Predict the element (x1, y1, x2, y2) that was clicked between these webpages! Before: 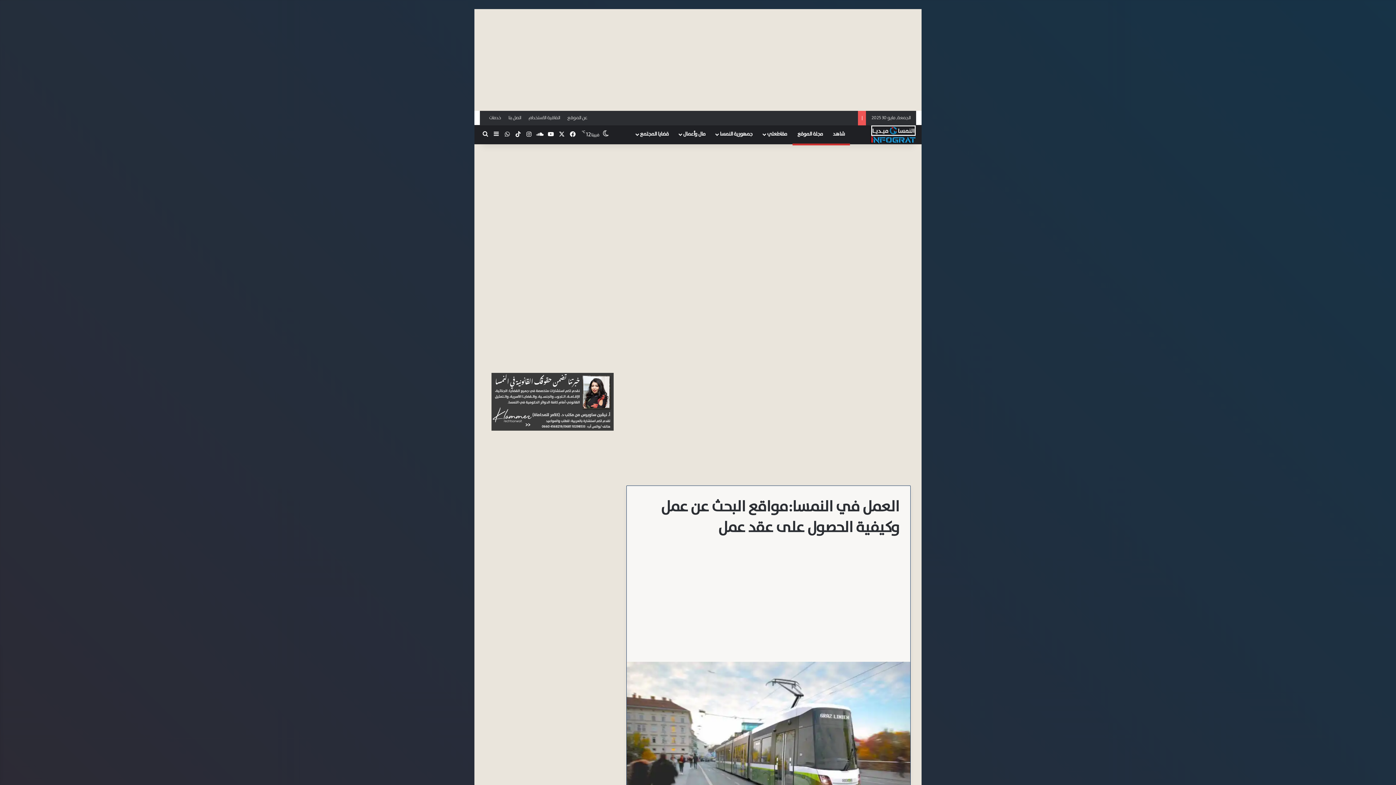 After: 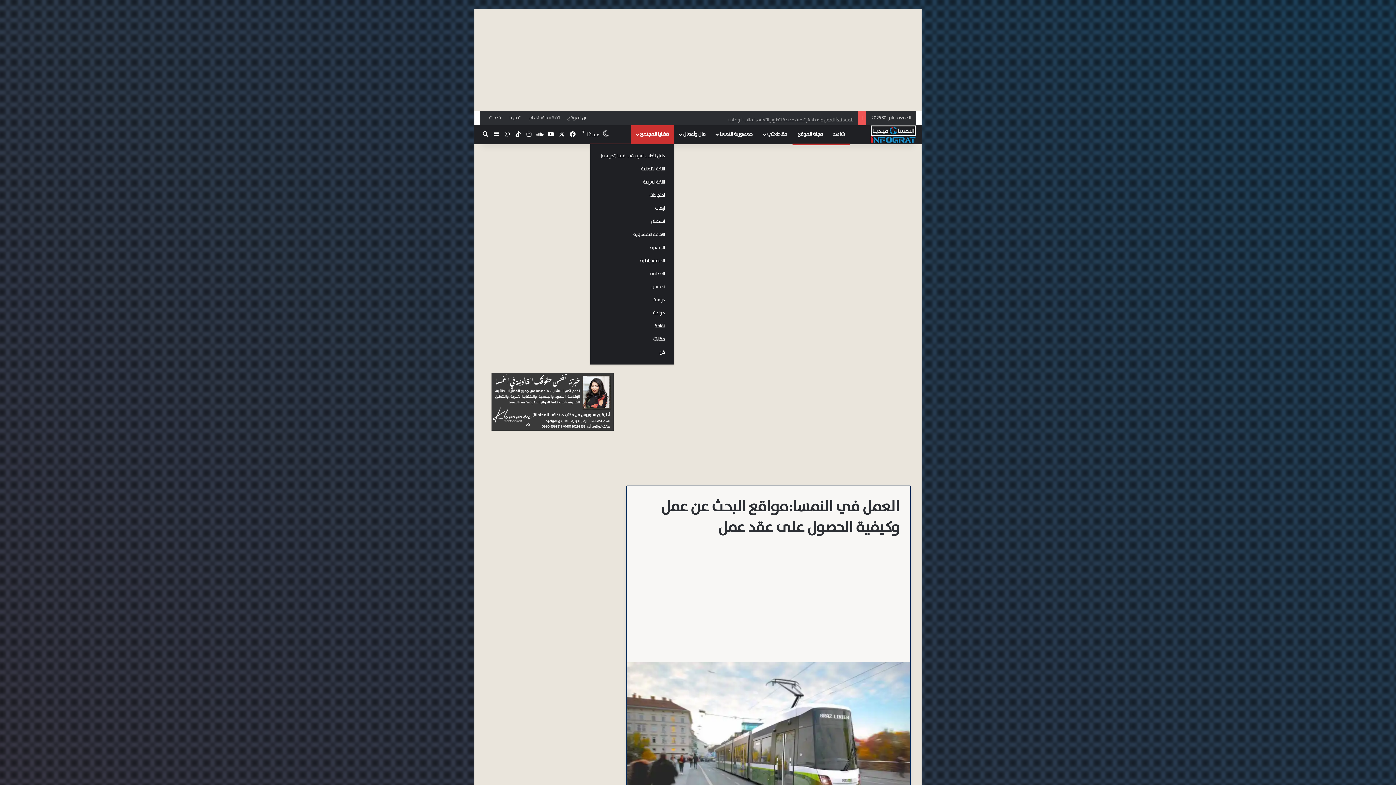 Action: bbox: (631, 125, 674, 143) label: قضايا المجتمع